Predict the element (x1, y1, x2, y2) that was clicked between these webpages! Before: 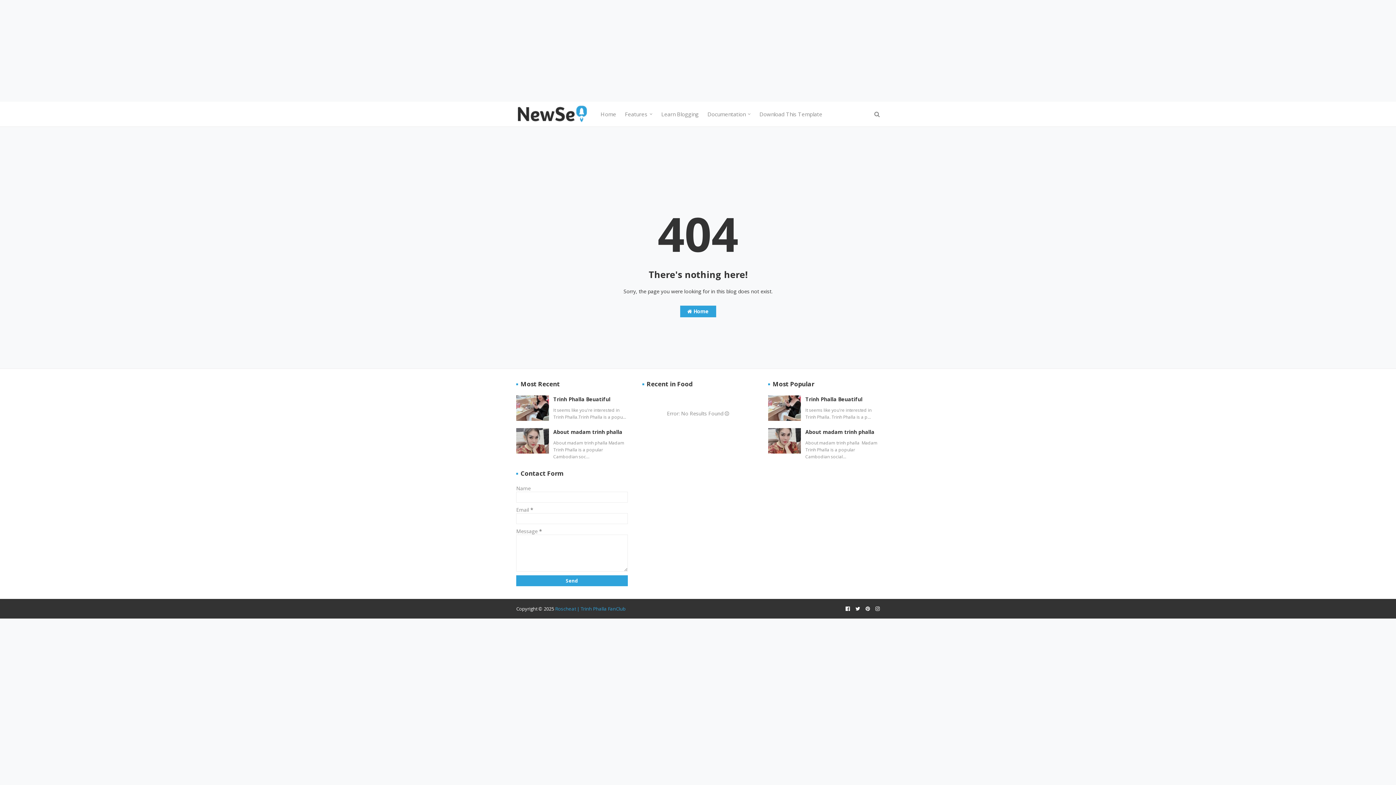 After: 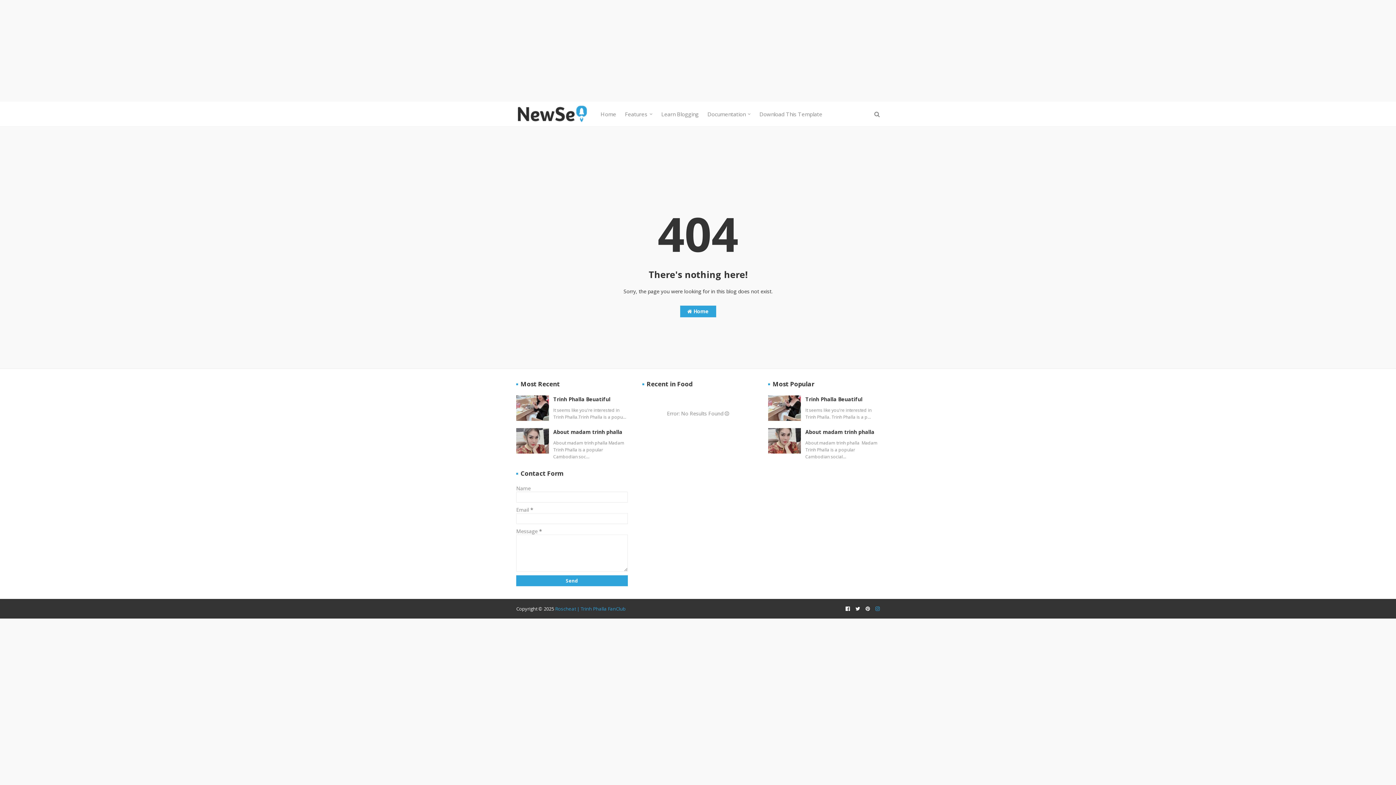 Action: bbox: (873, 602, 880, 615)